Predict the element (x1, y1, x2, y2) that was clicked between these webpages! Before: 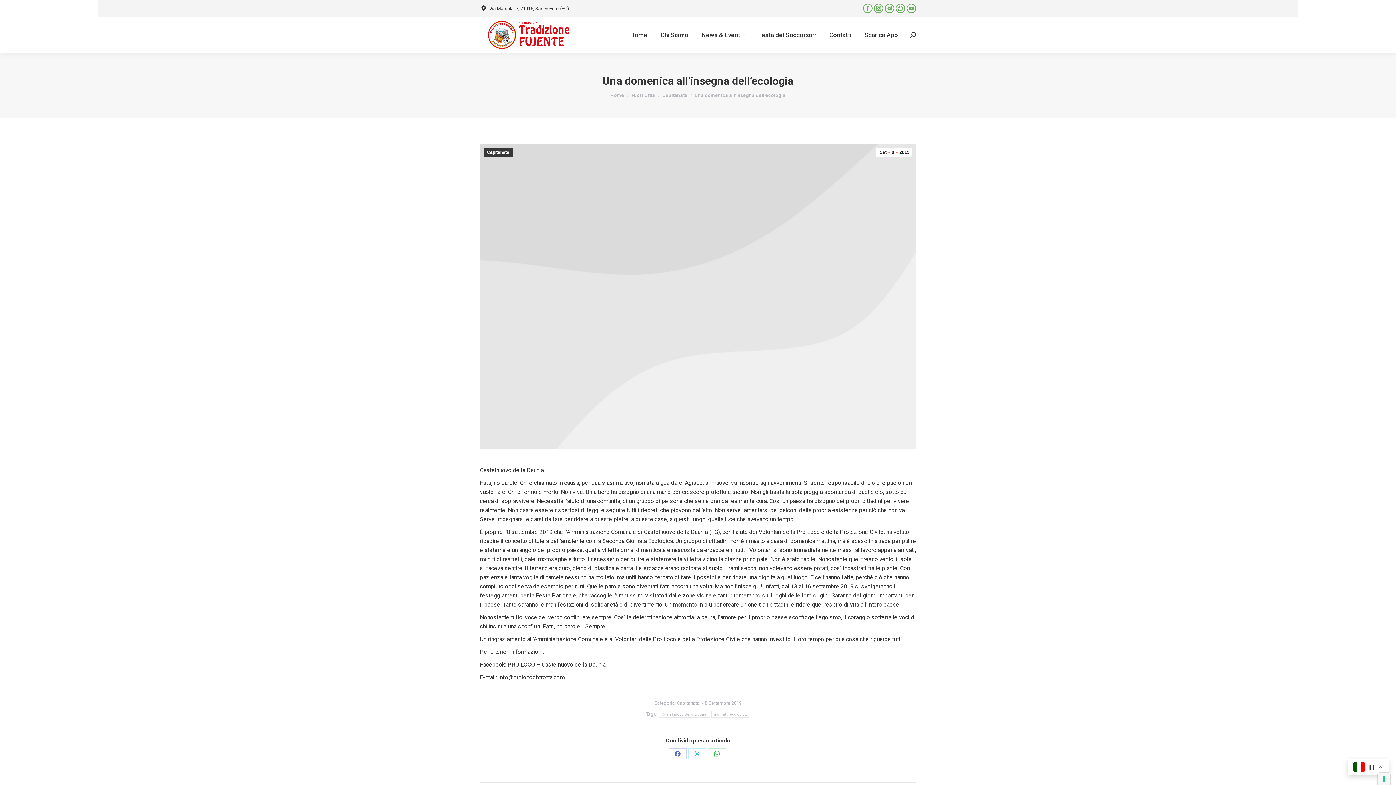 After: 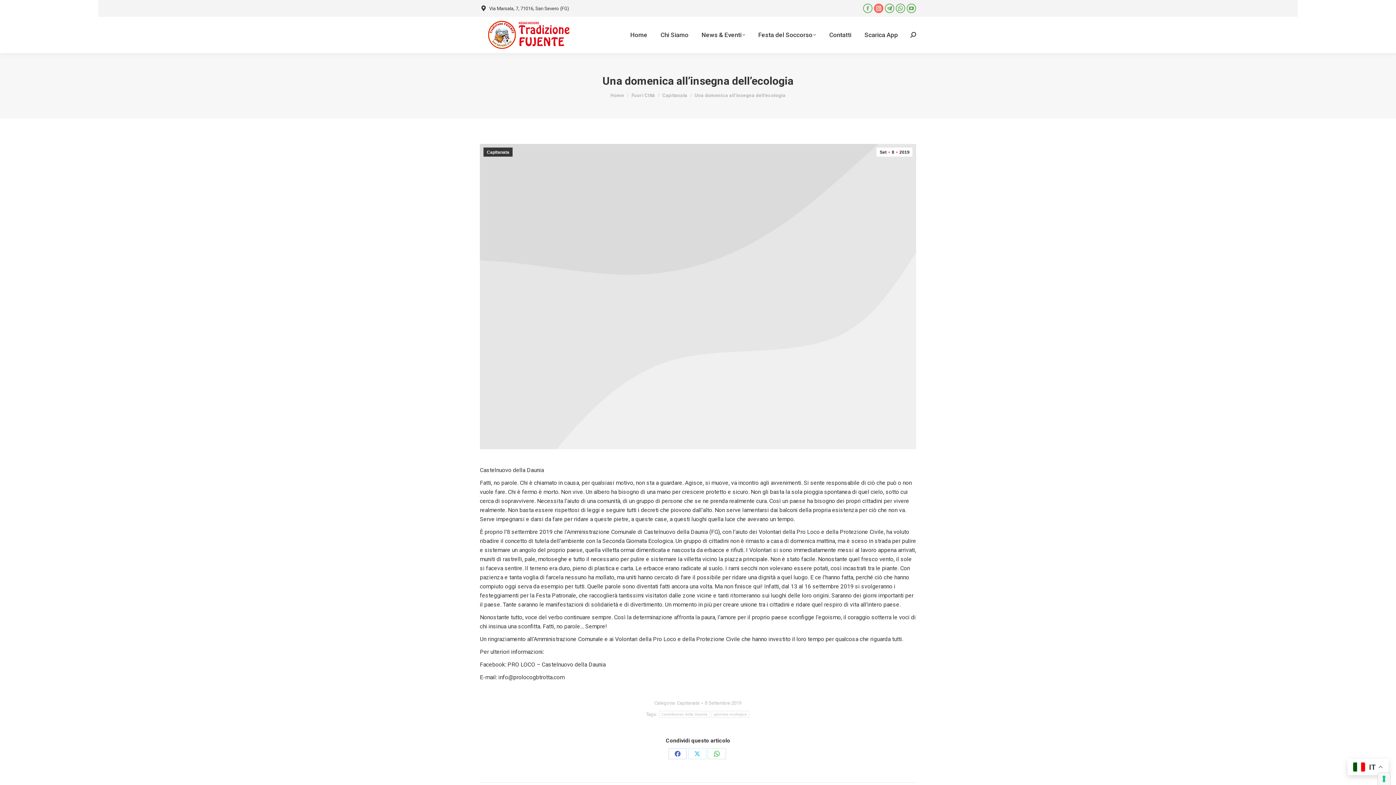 Action: label: Instagram page opens in new window bbox: (874, 3, 883, 13)